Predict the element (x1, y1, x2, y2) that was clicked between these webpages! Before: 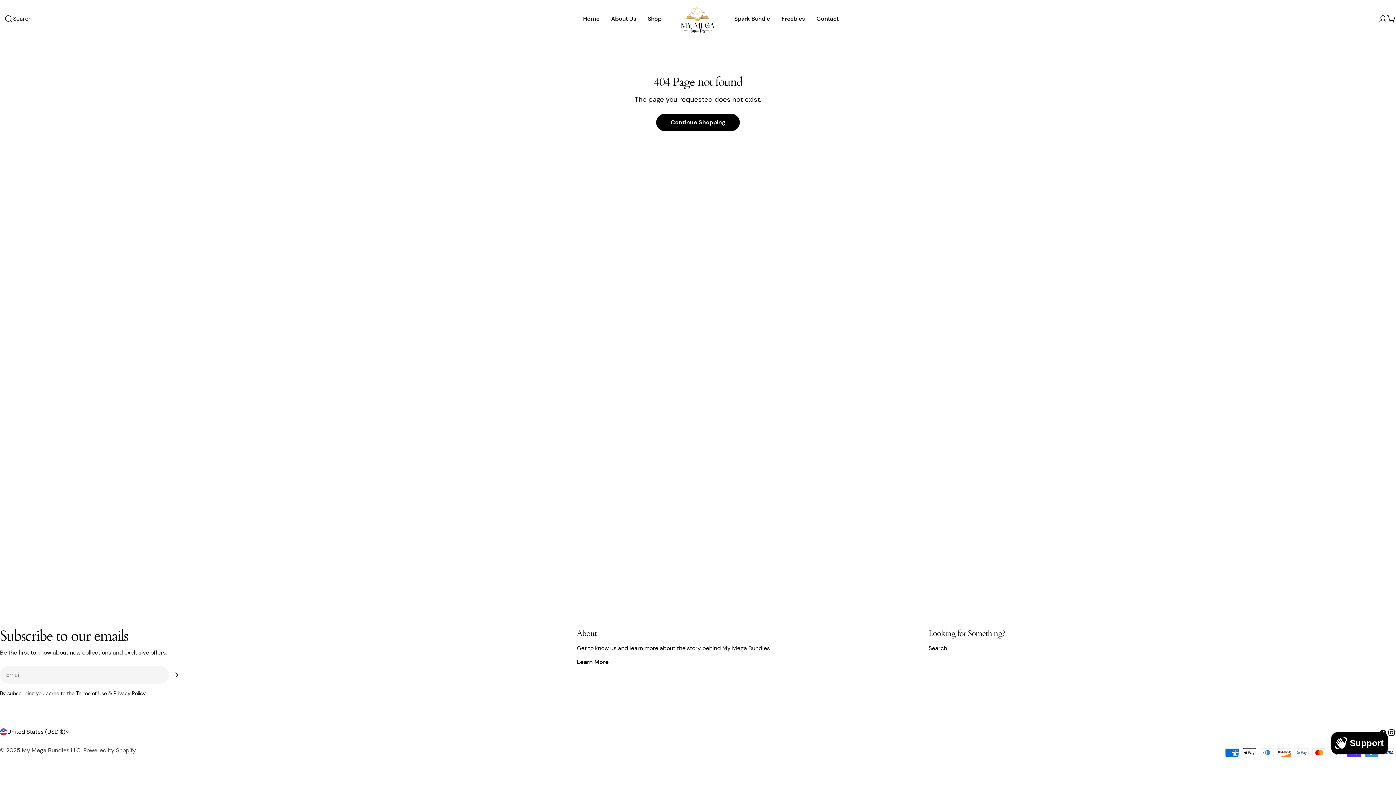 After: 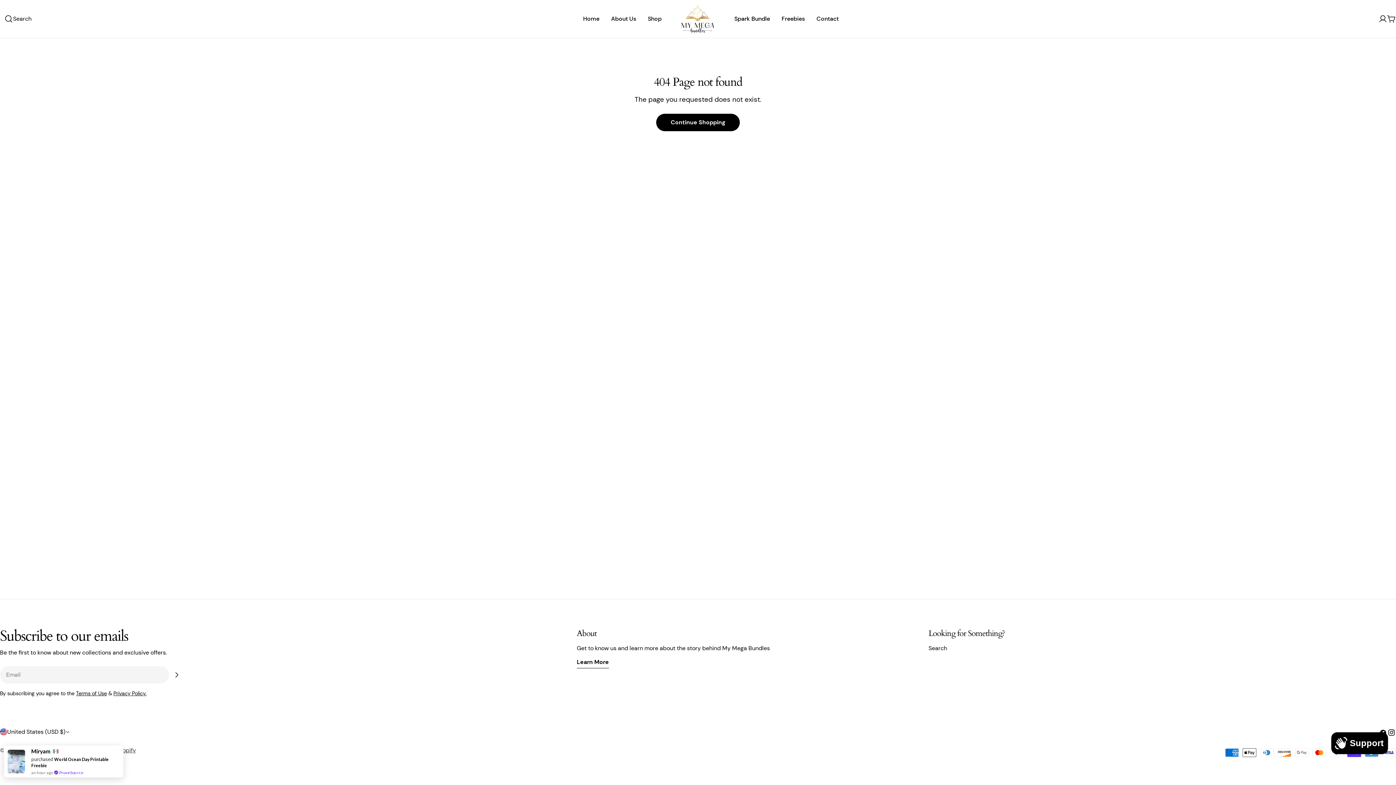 Action: bbox: (83, 746, 136, 754) label: Powered by Shopify